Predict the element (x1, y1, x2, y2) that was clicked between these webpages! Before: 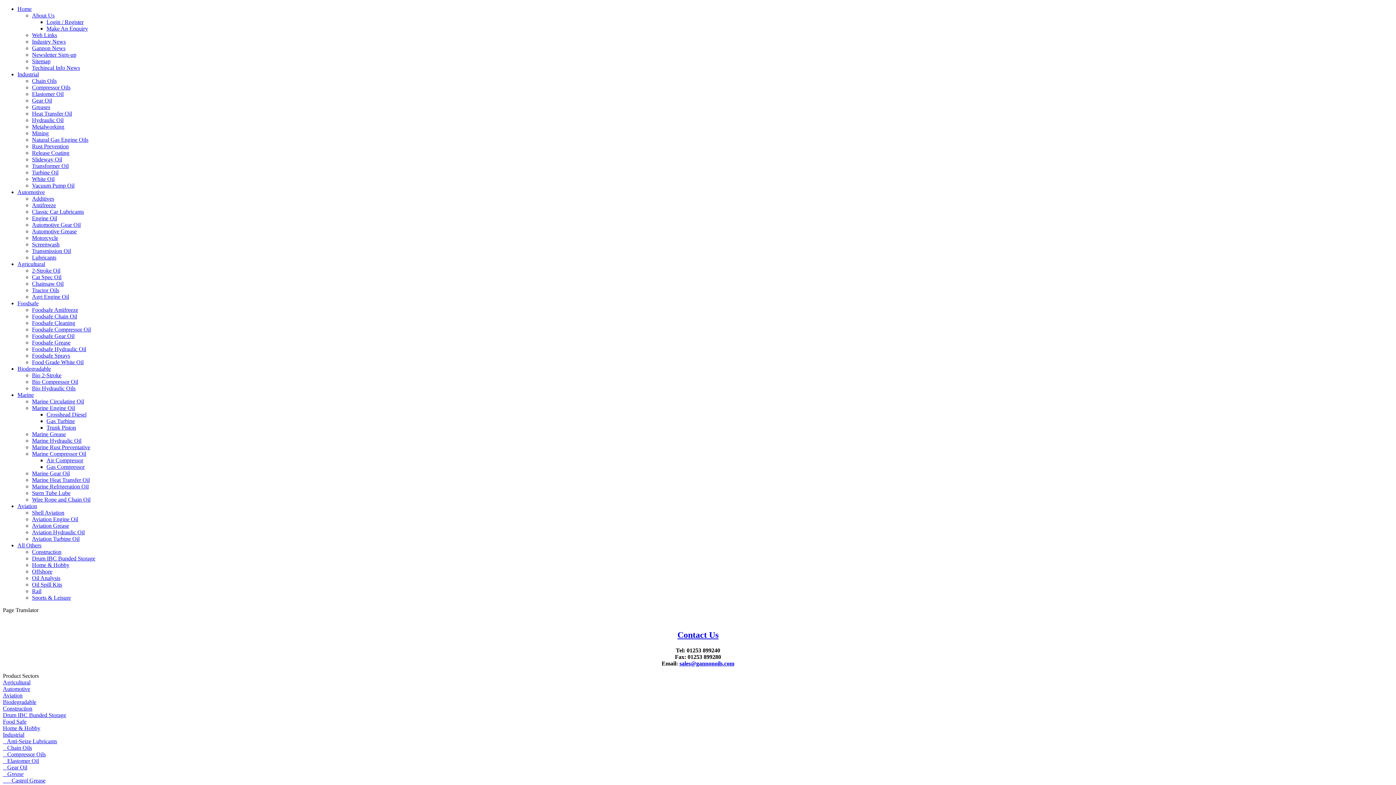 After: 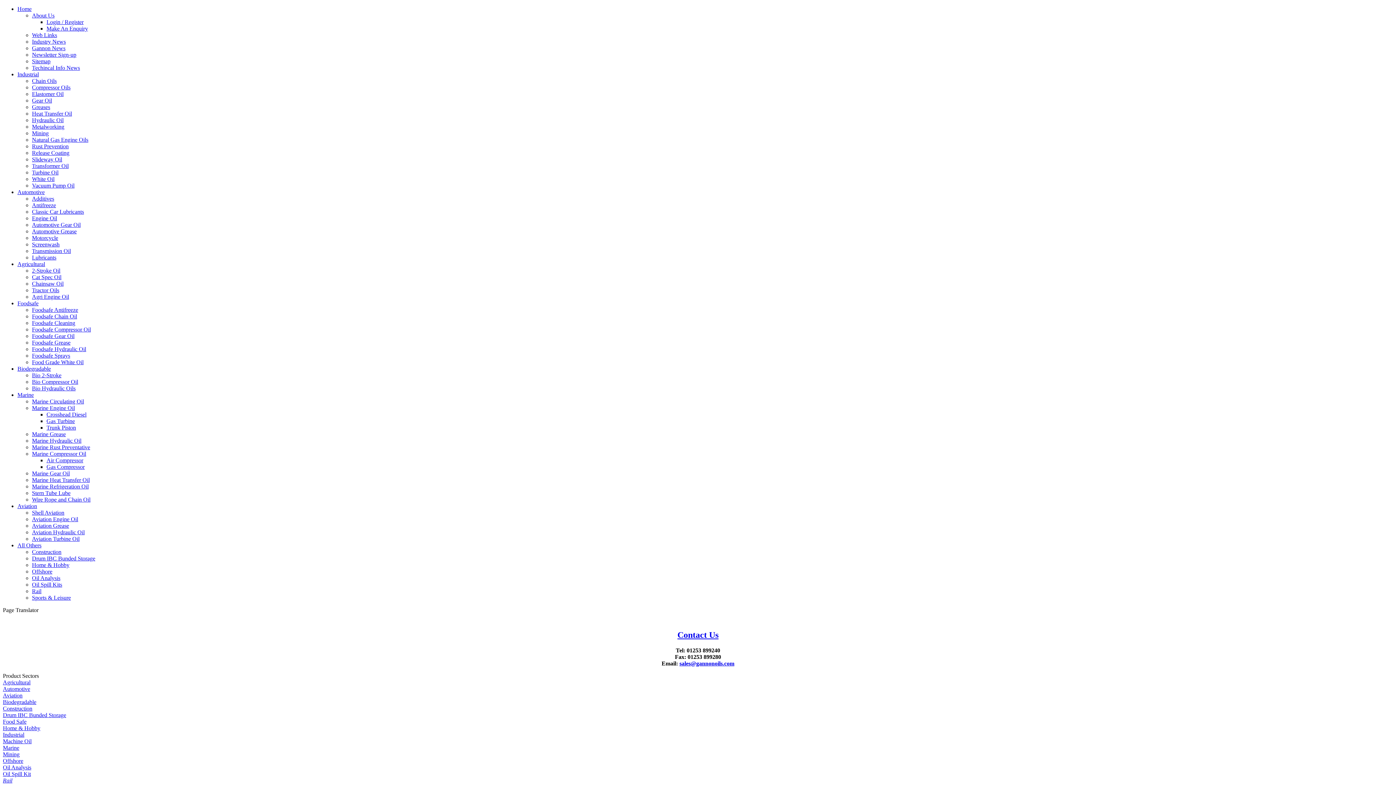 Action: bbox: (32, 588, 41, 594) label: Rail